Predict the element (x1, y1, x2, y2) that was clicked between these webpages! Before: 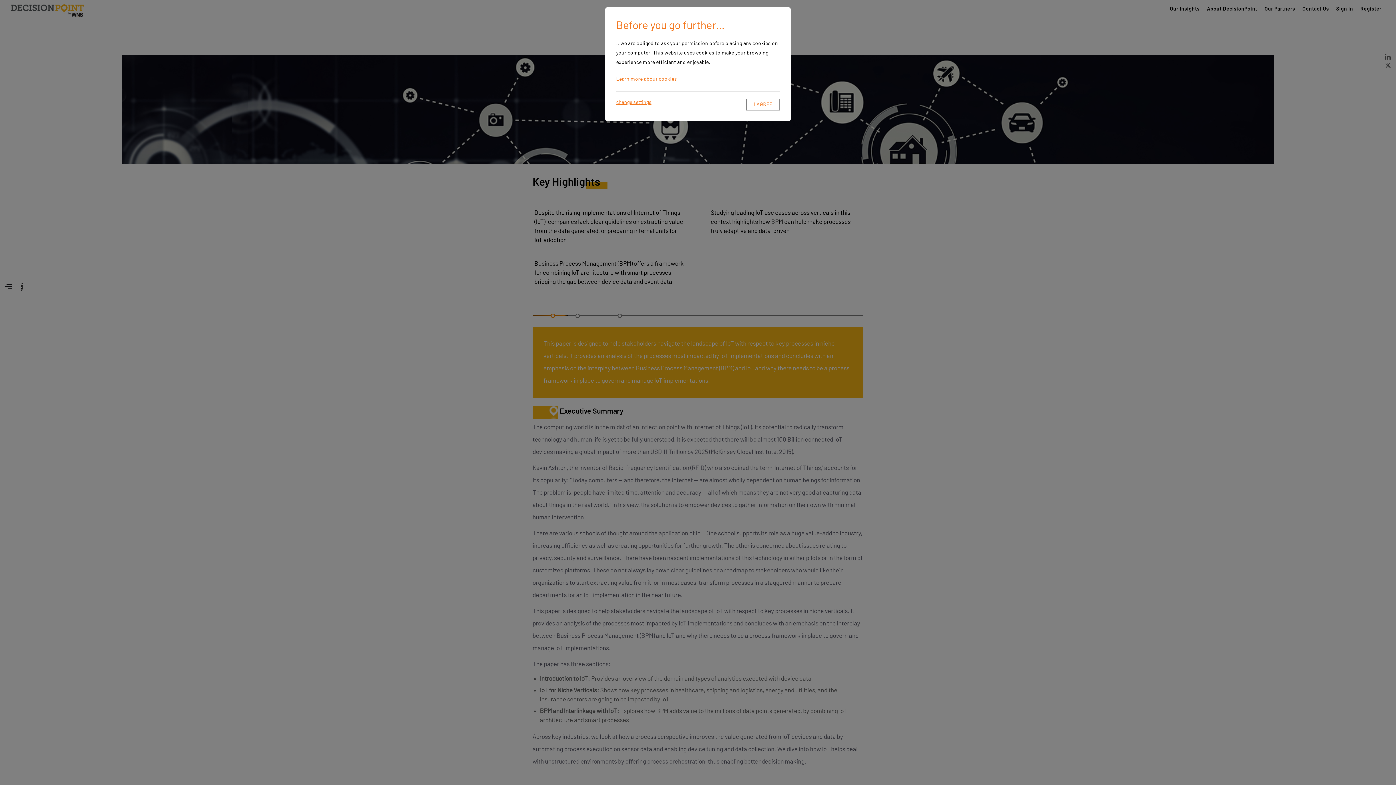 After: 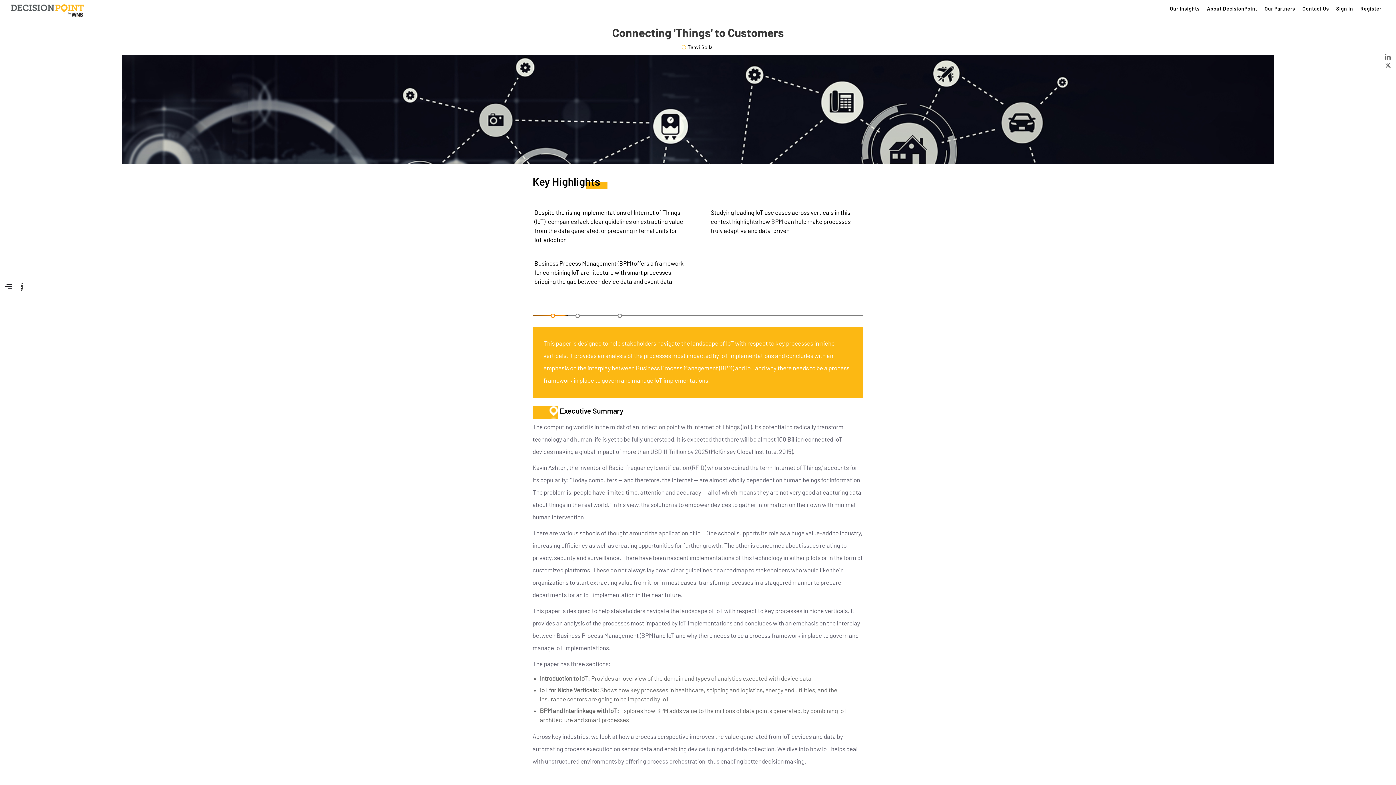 Action: label: I AGREE bbox: (746, 98, 780, 110)